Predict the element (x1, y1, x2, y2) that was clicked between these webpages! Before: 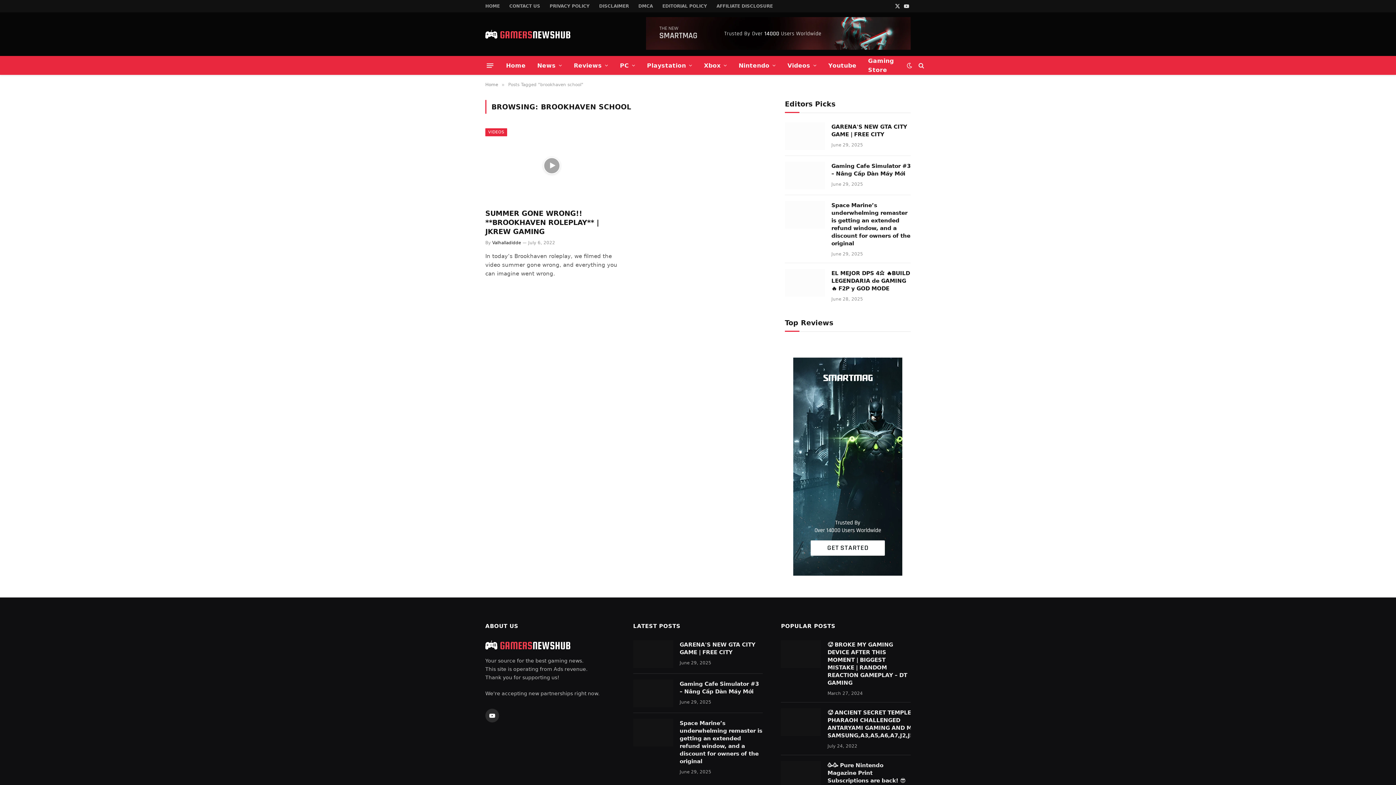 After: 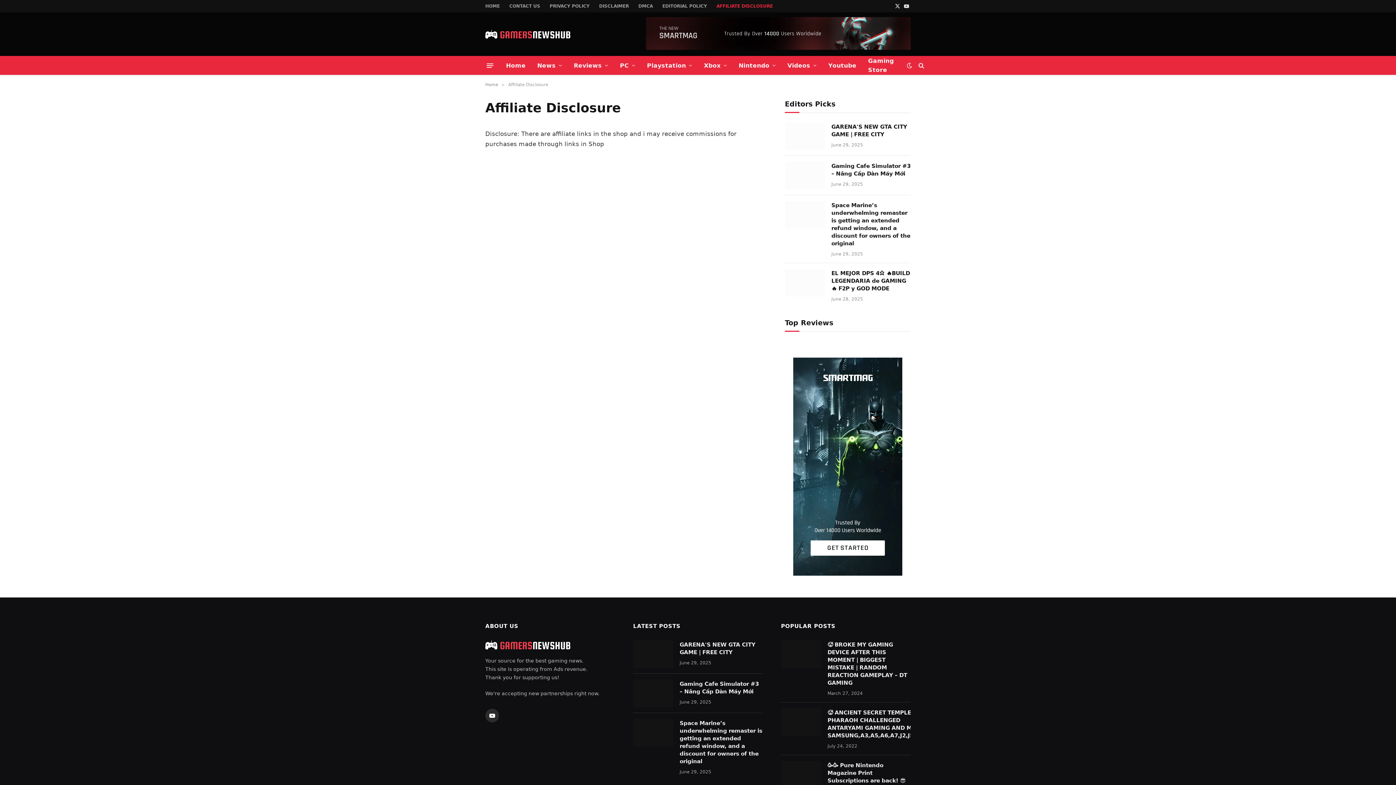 Action: label: AFFILIATE DISCLOSURE bbox: (712, 0, 777, 12)